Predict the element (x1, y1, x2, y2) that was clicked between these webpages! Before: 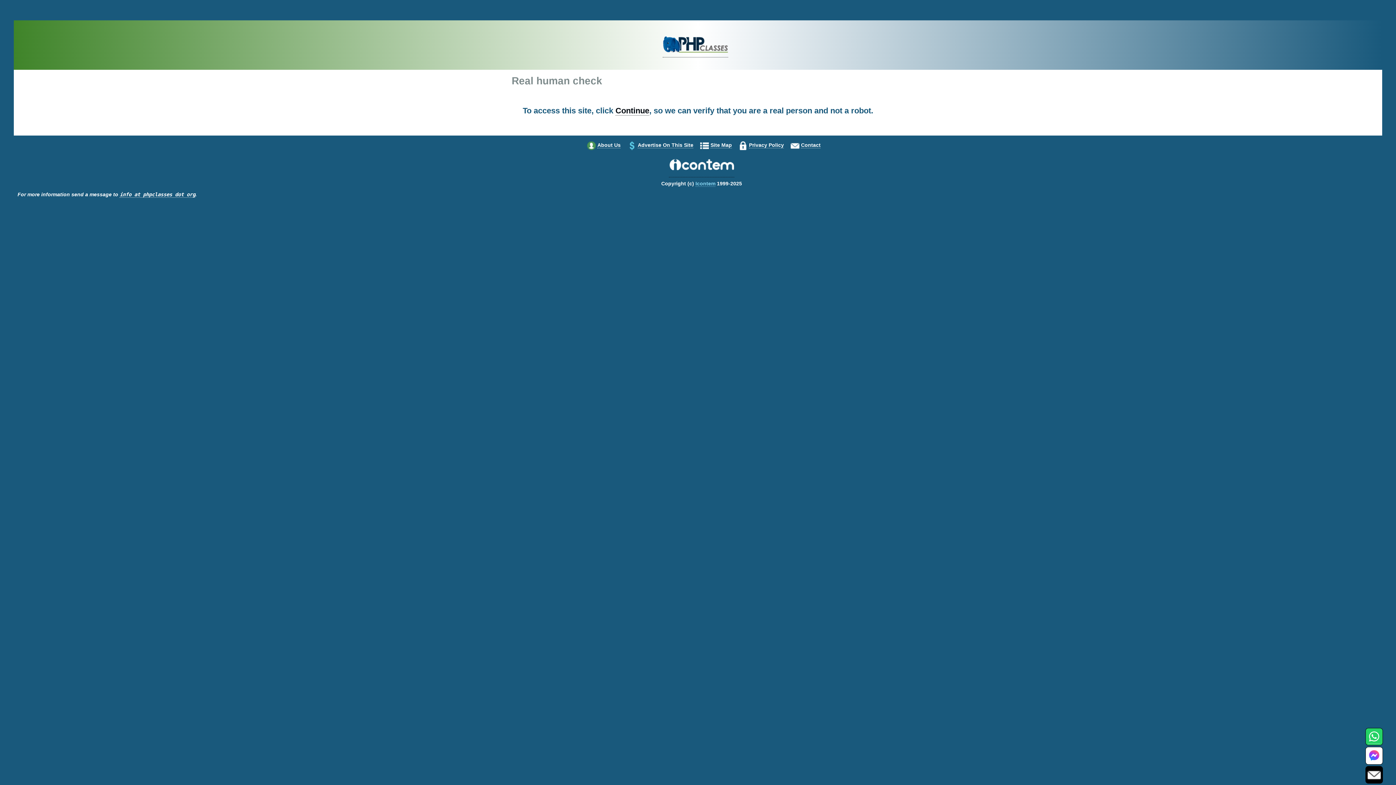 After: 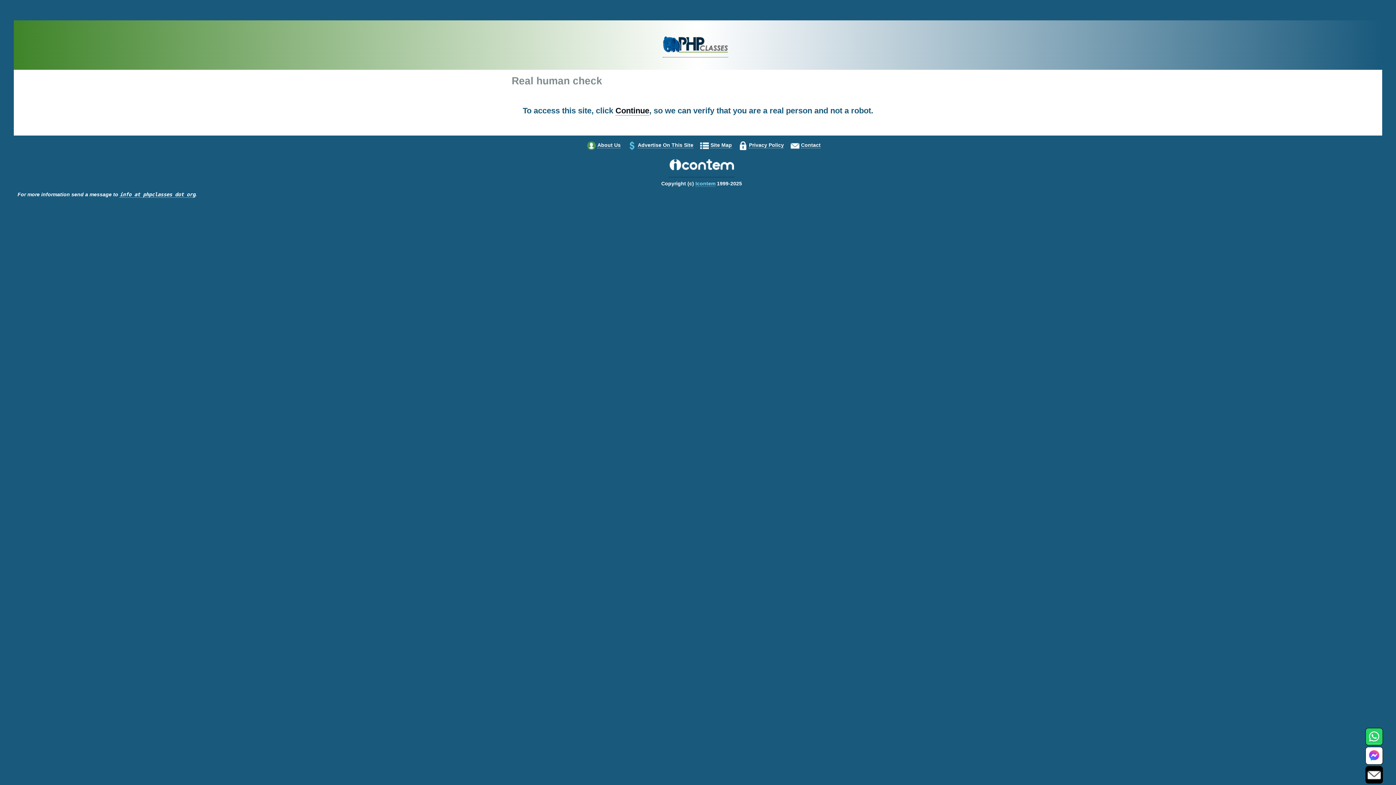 Action: bbox: (1368, 757, 1381, 763)